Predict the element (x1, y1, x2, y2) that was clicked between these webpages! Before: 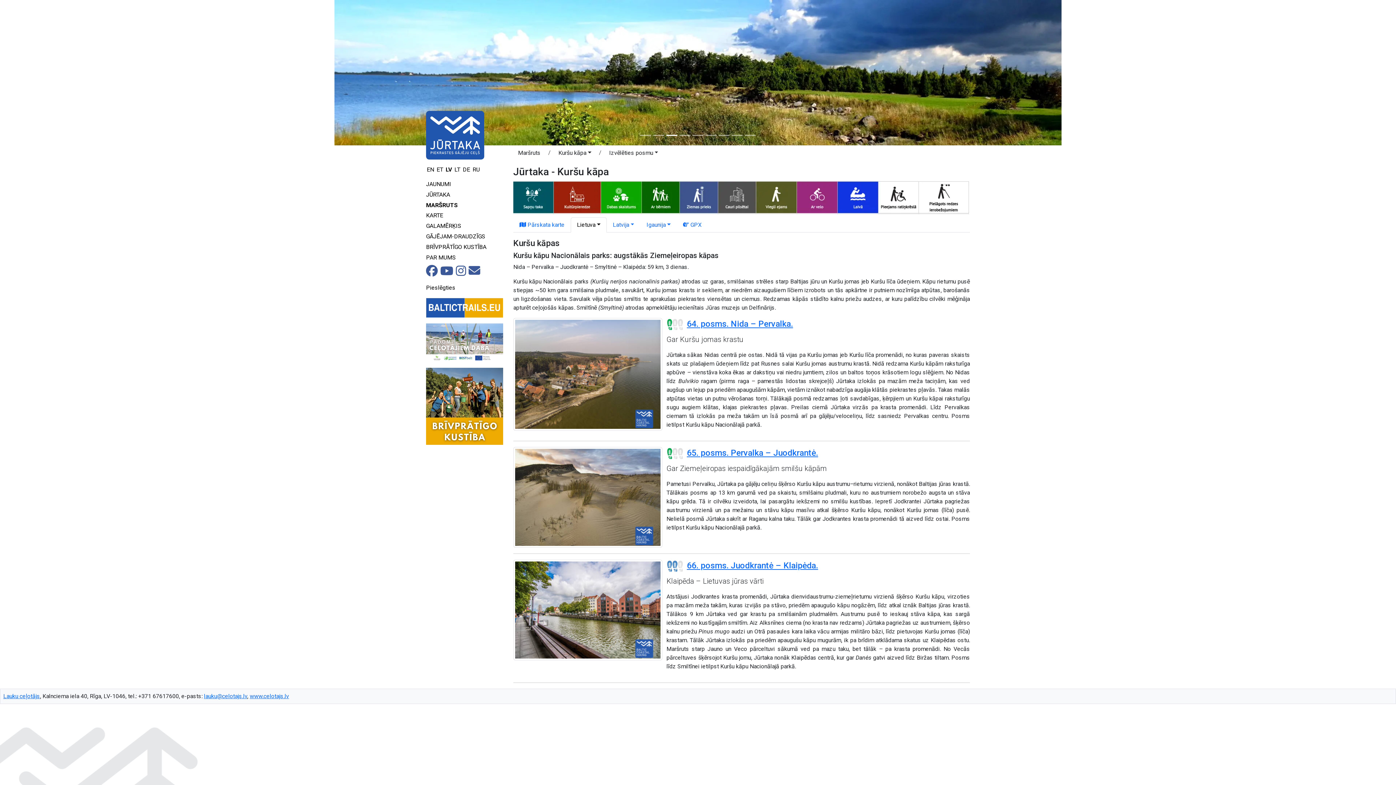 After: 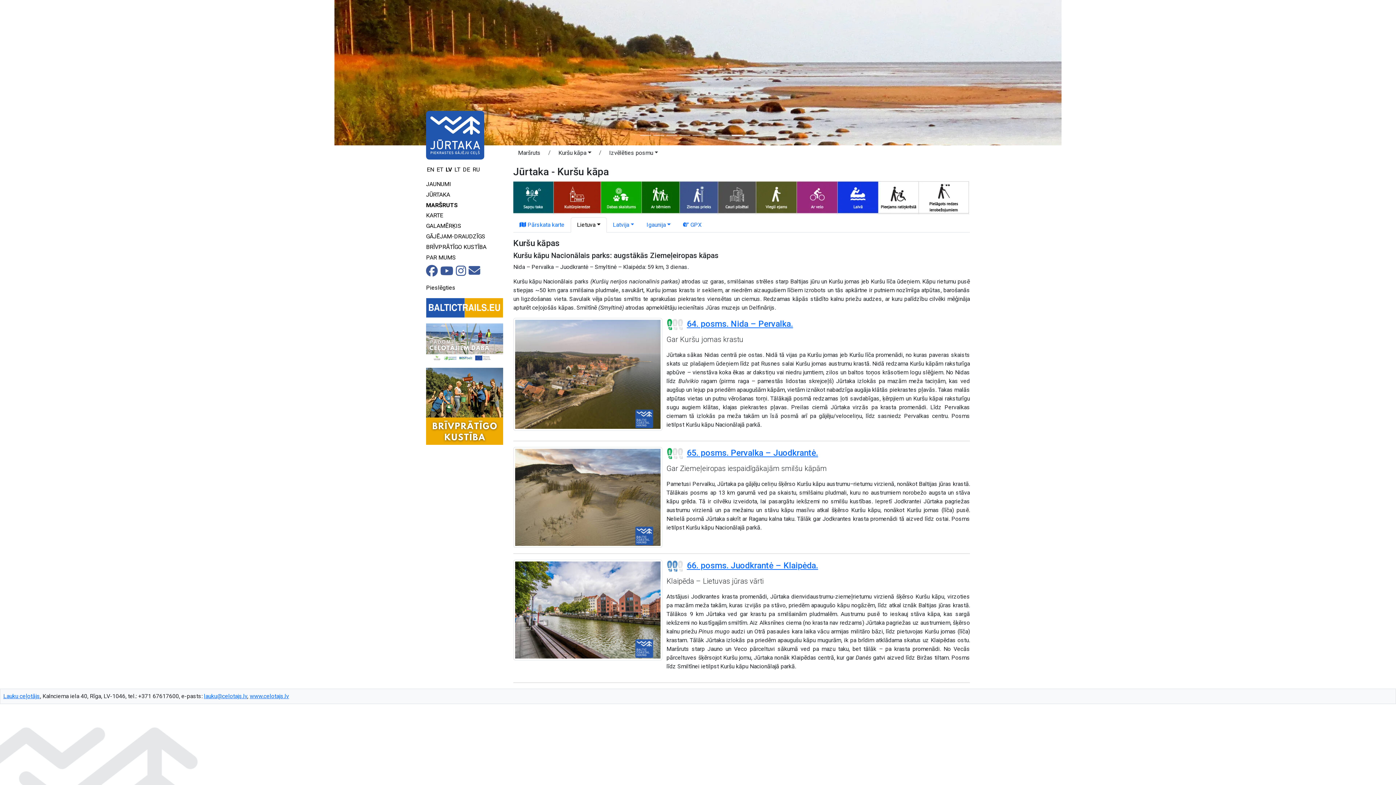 Action: bbox: (426, 269, 437, 276)